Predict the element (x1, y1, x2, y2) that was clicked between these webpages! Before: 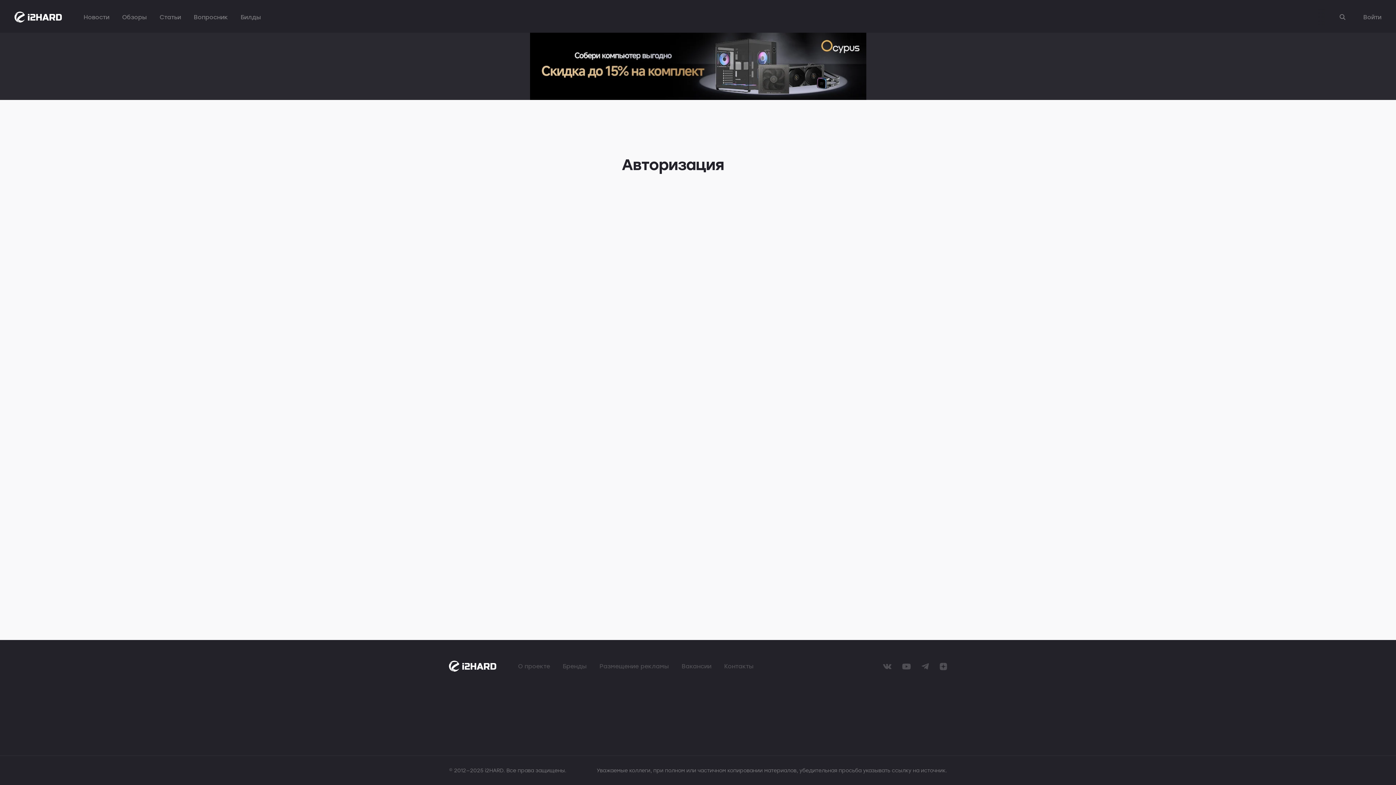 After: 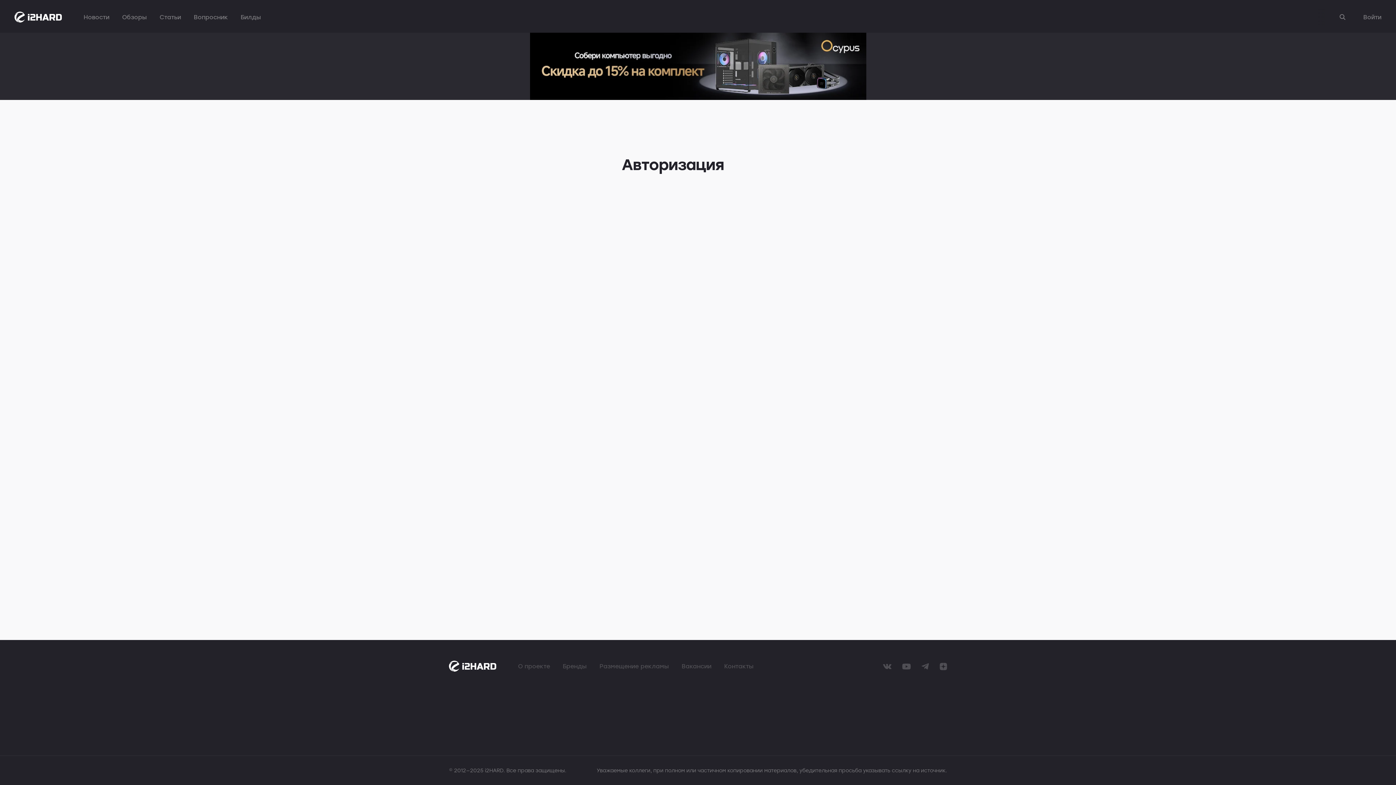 Action: bbox: (0, 32, 1396, 100)